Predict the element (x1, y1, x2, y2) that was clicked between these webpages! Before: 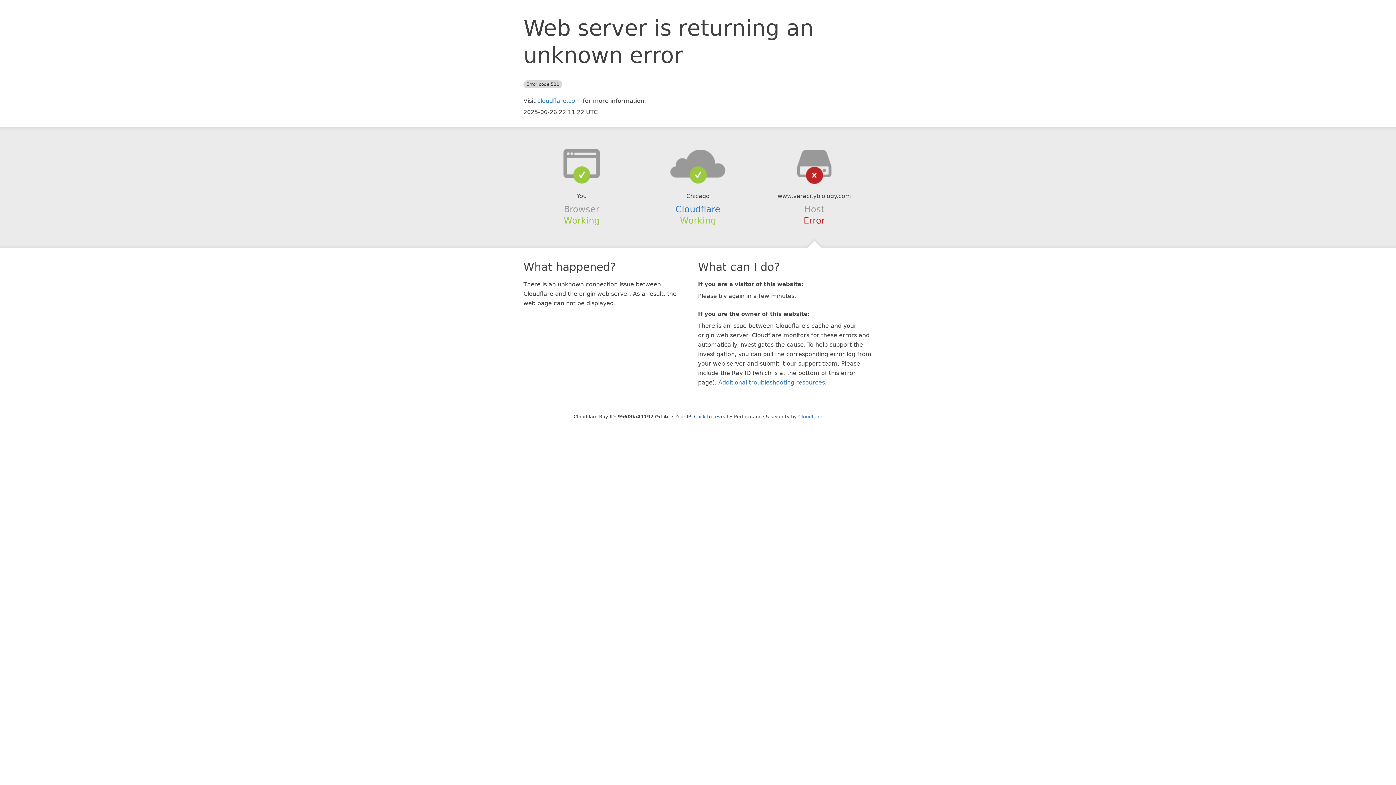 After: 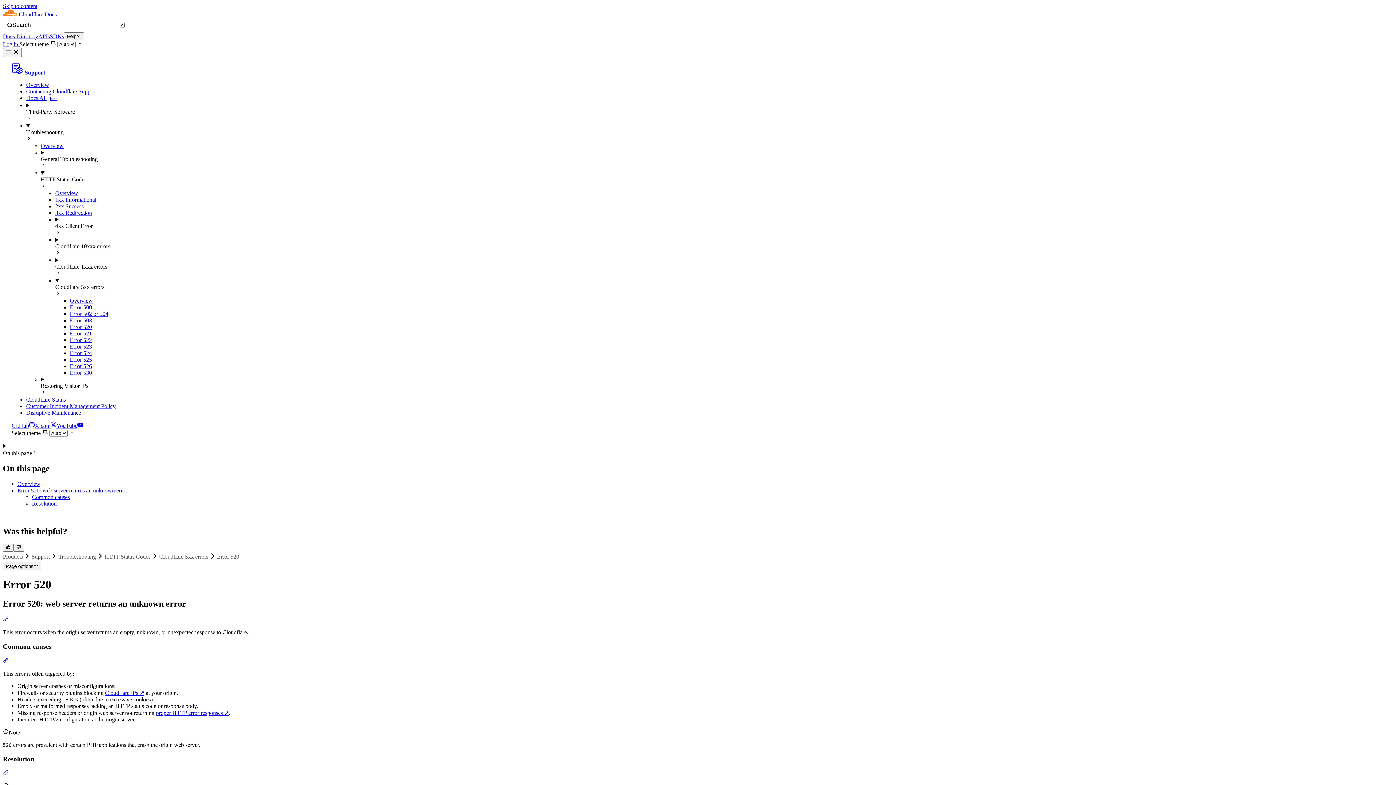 Action: label: Additional troubleshooting resources bbox: (718, 379, 825, 386)